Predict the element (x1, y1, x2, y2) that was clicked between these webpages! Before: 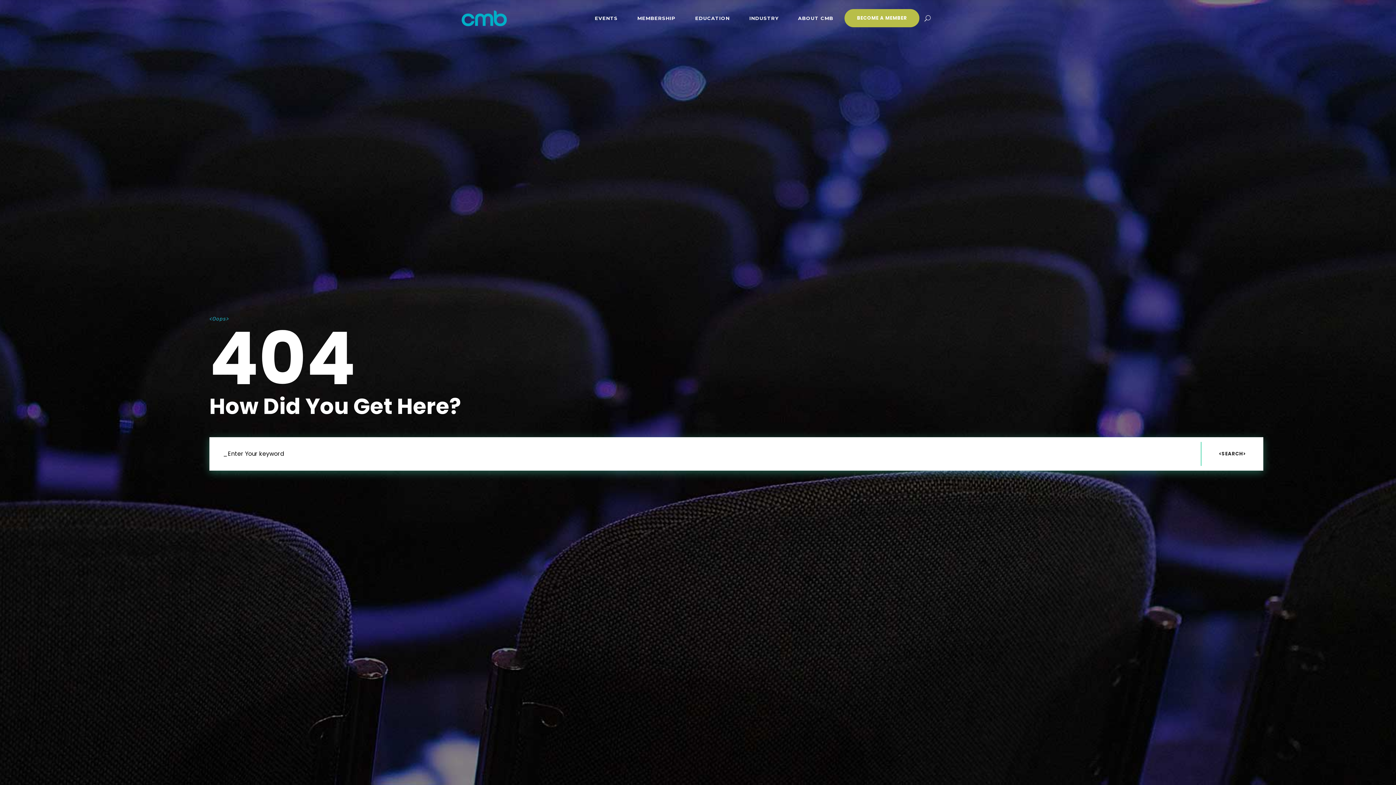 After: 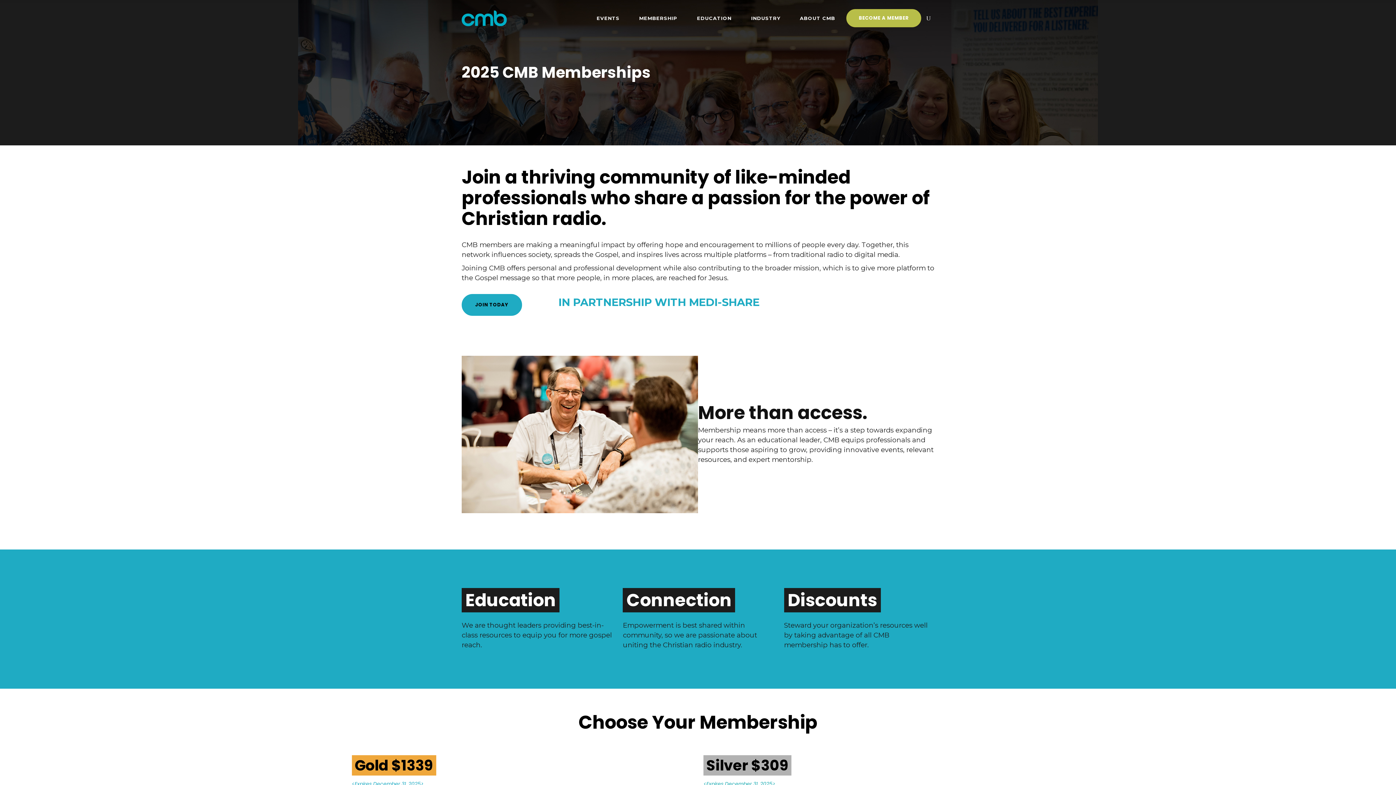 Action: label: MEMBERSHIP bbox: (627, 0, 685, 36)